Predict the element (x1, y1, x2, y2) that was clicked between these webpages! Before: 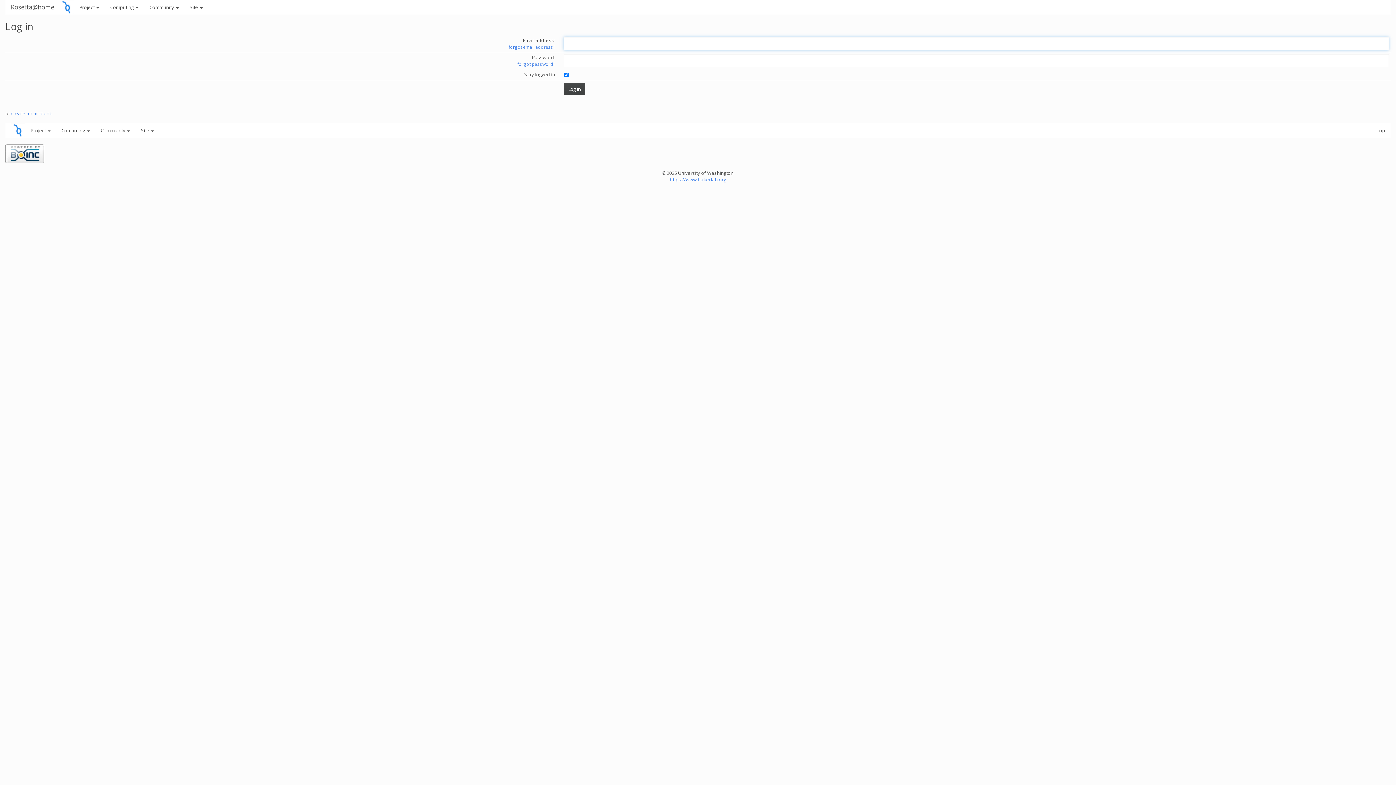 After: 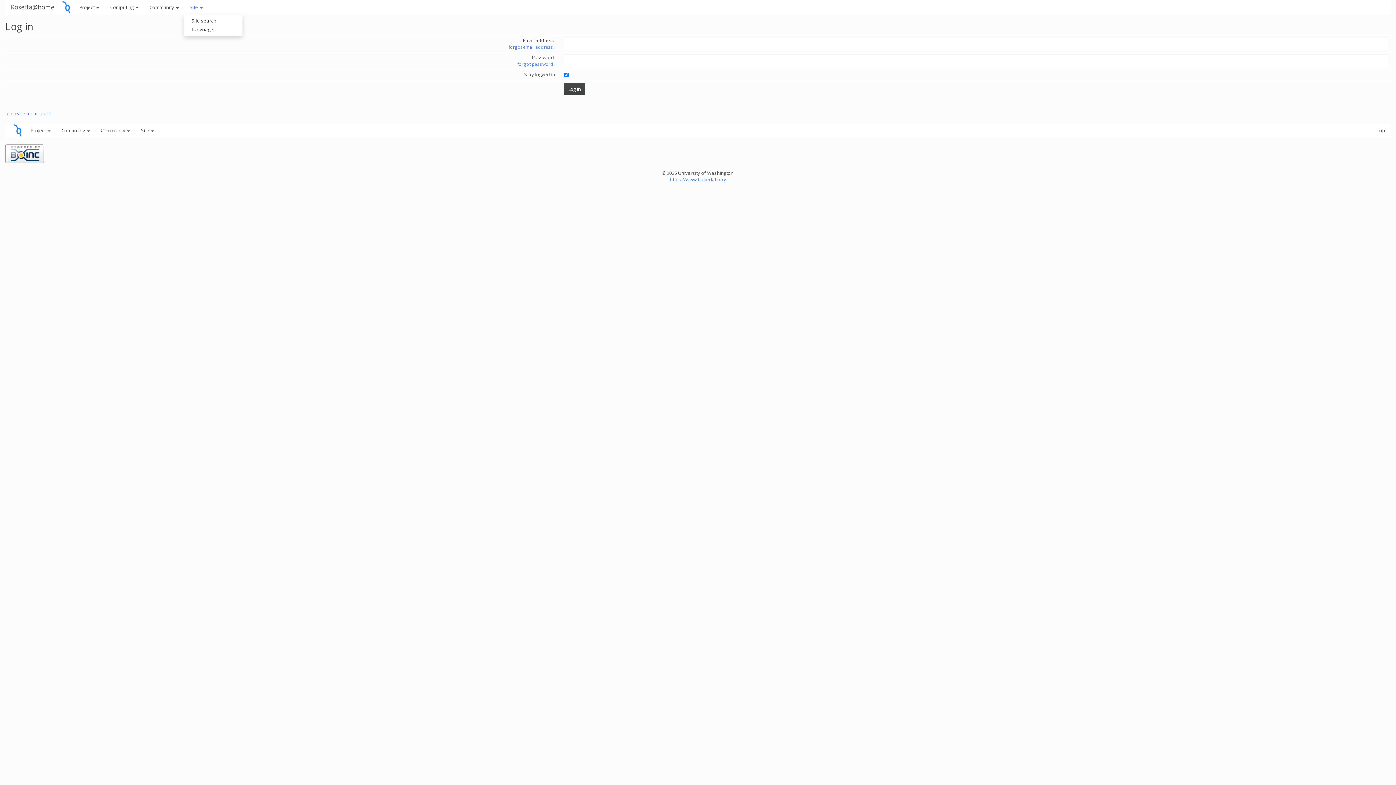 Action: bbox: (184, 0, 208, 14) label: Site 